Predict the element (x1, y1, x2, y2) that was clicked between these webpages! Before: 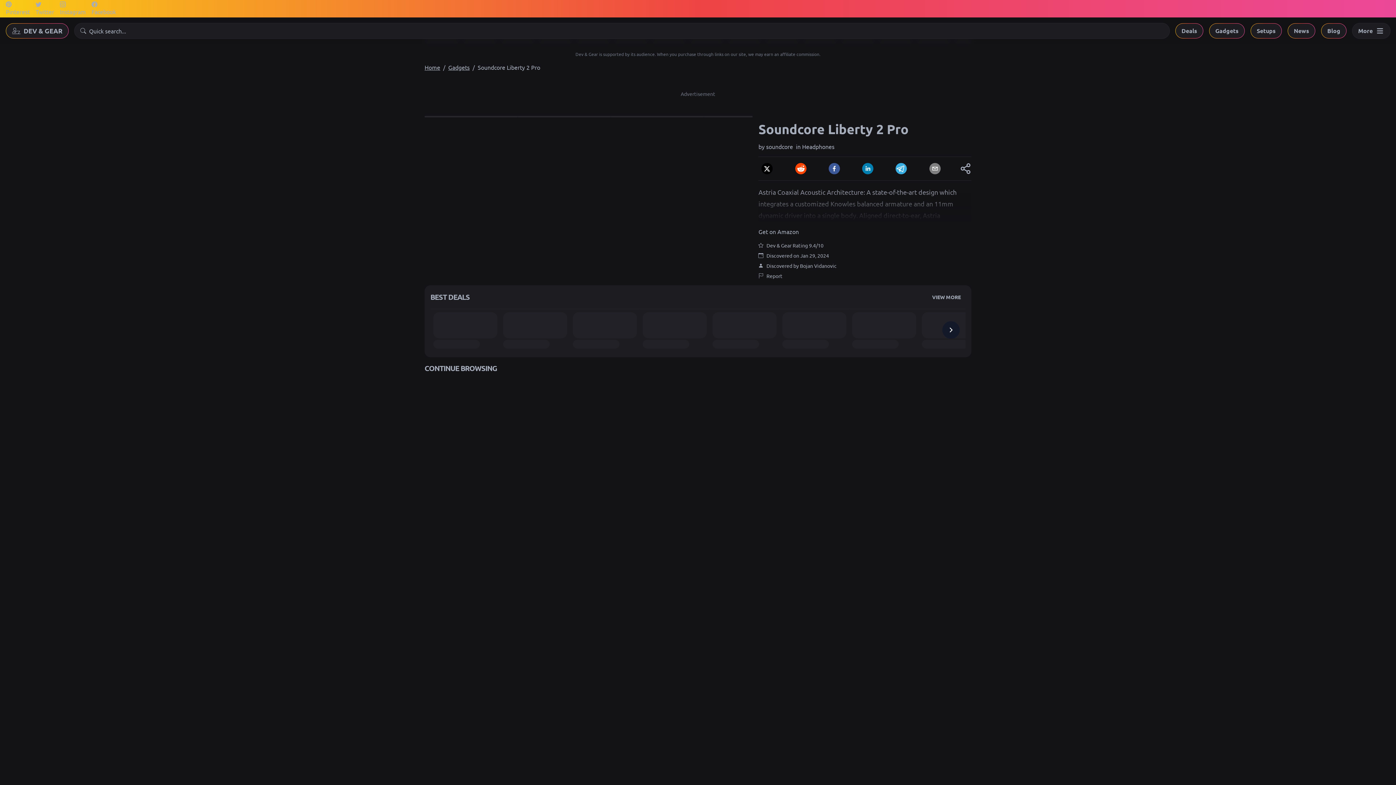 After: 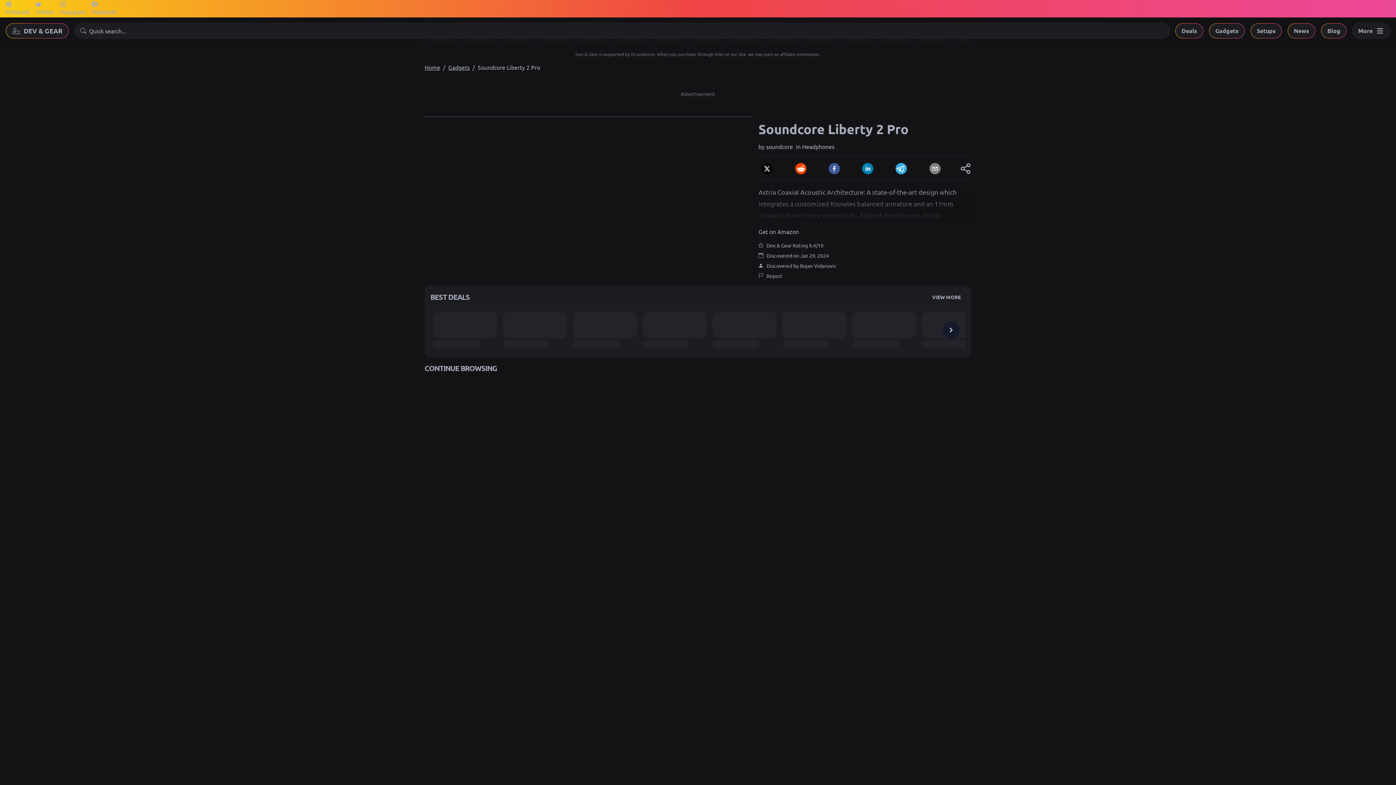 Action: bbox: (642, 312, 706, 338) label:  
 
 